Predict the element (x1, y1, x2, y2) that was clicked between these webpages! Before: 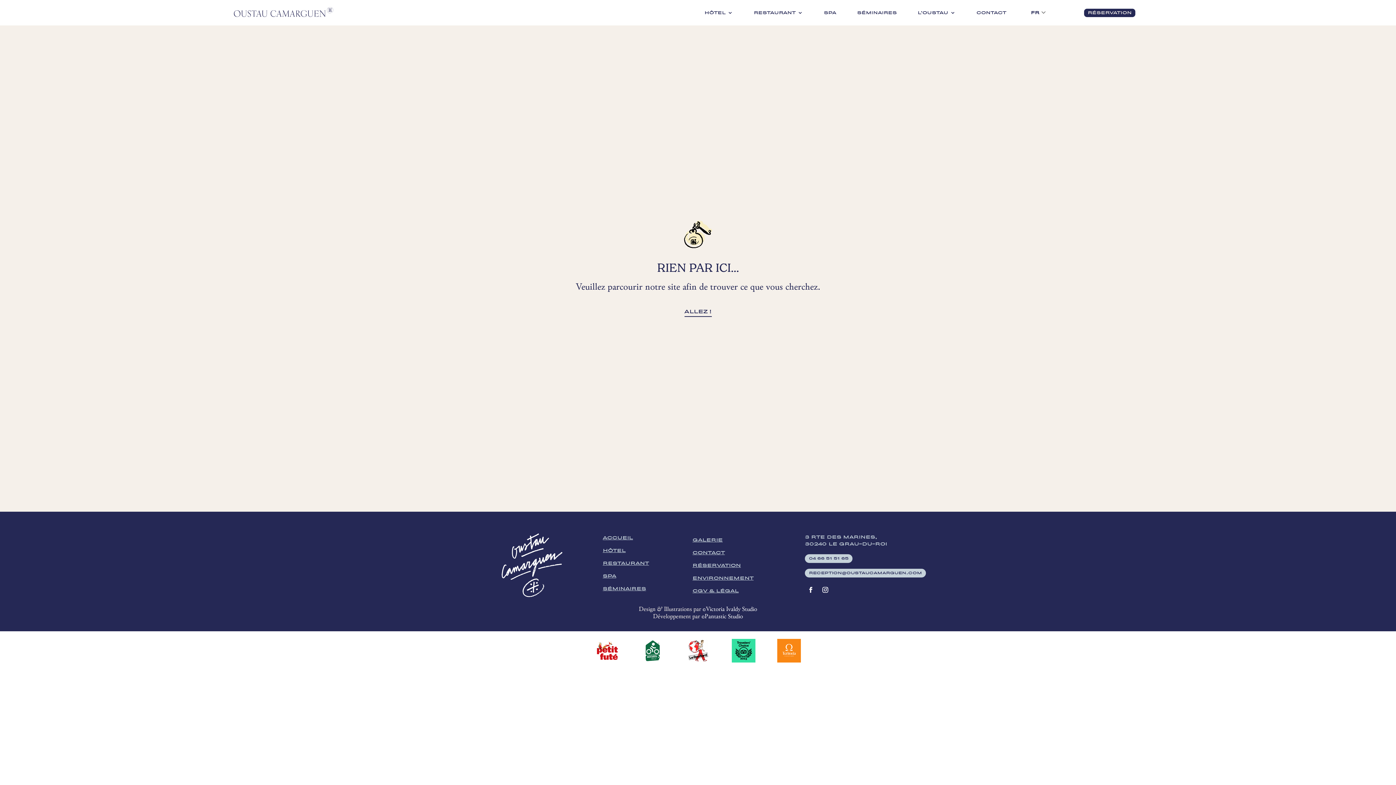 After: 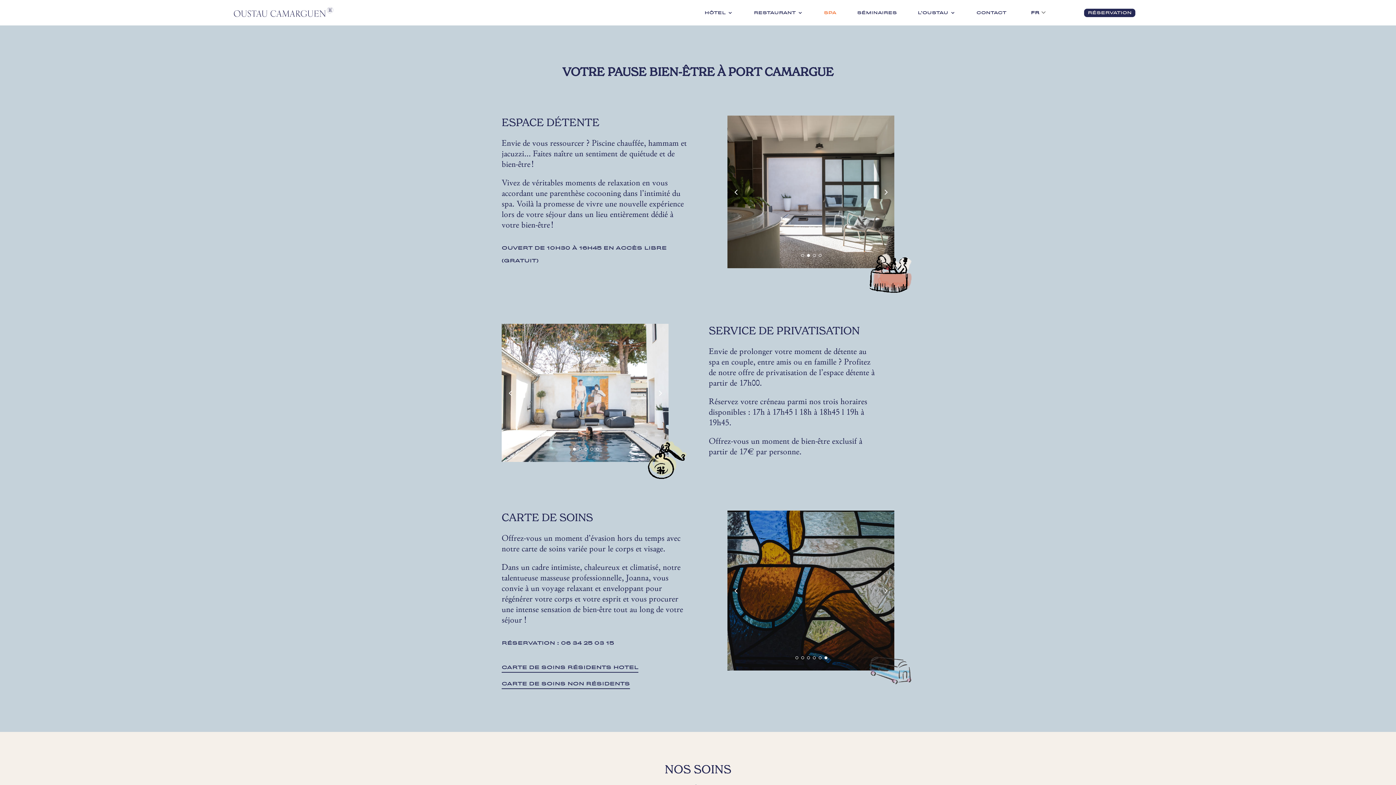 Action: label: SPA bbox: (602, 573, 616, 578)